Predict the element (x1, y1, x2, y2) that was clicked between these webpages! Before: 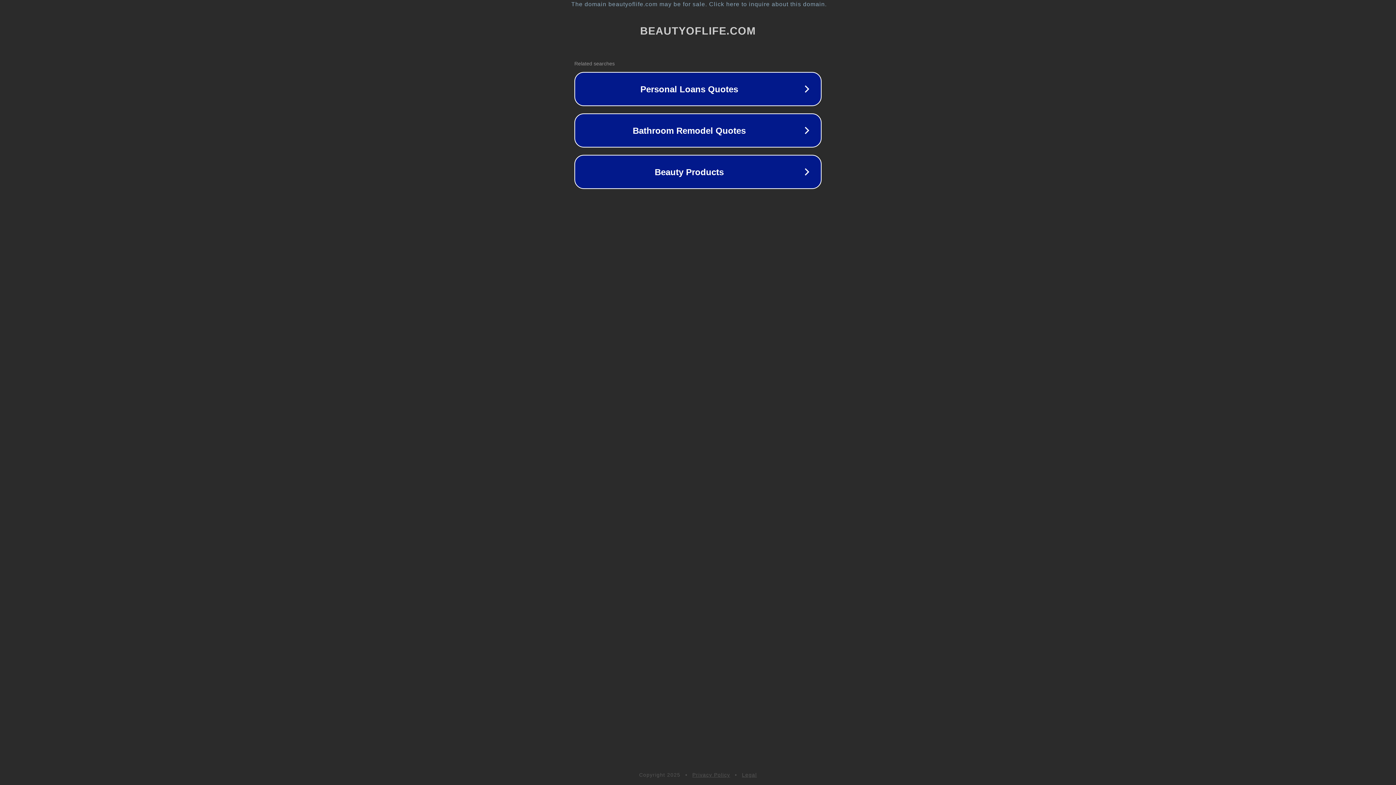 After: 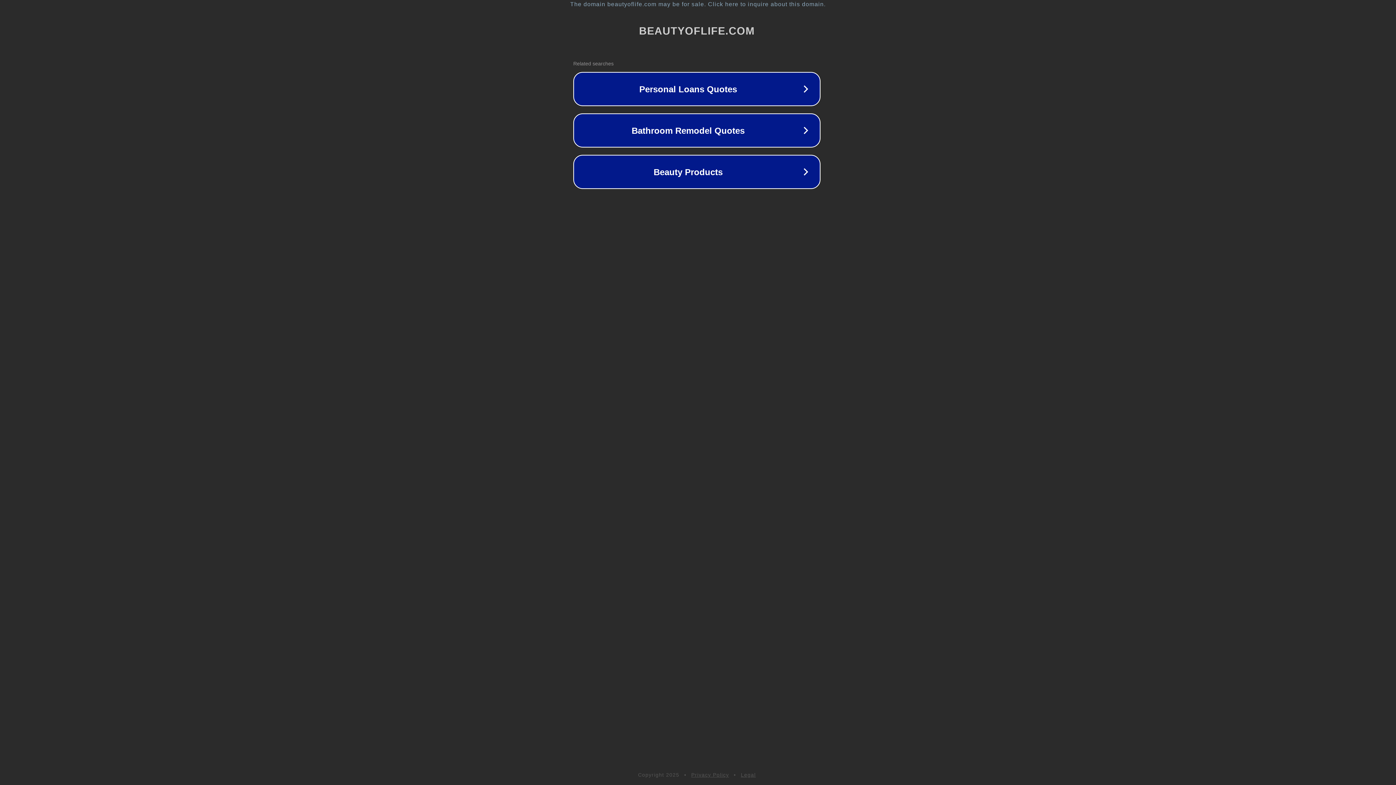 Action: label: The domain beautyoflife.com may be for sale. Click here to inquire about this domain. bbox: (1, 1, 1397, 7)